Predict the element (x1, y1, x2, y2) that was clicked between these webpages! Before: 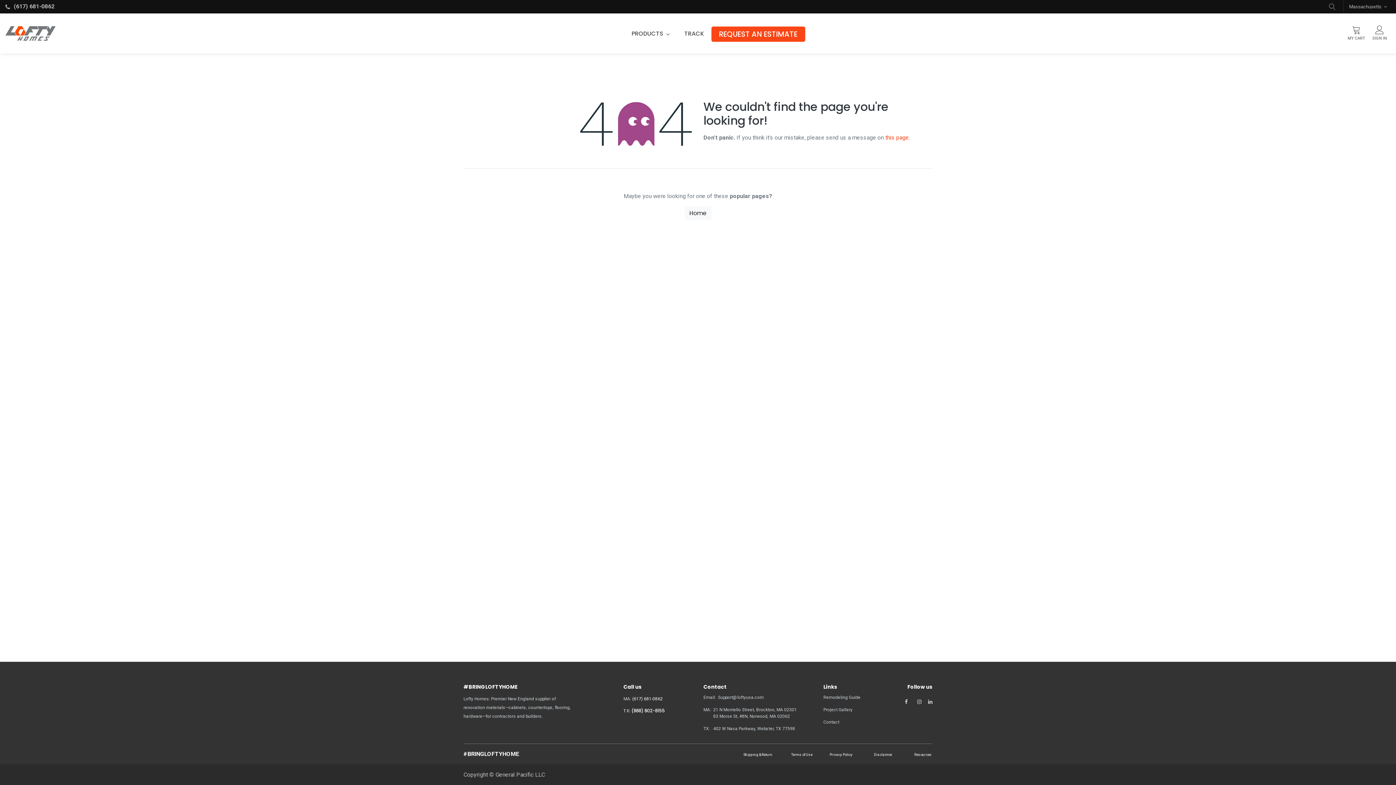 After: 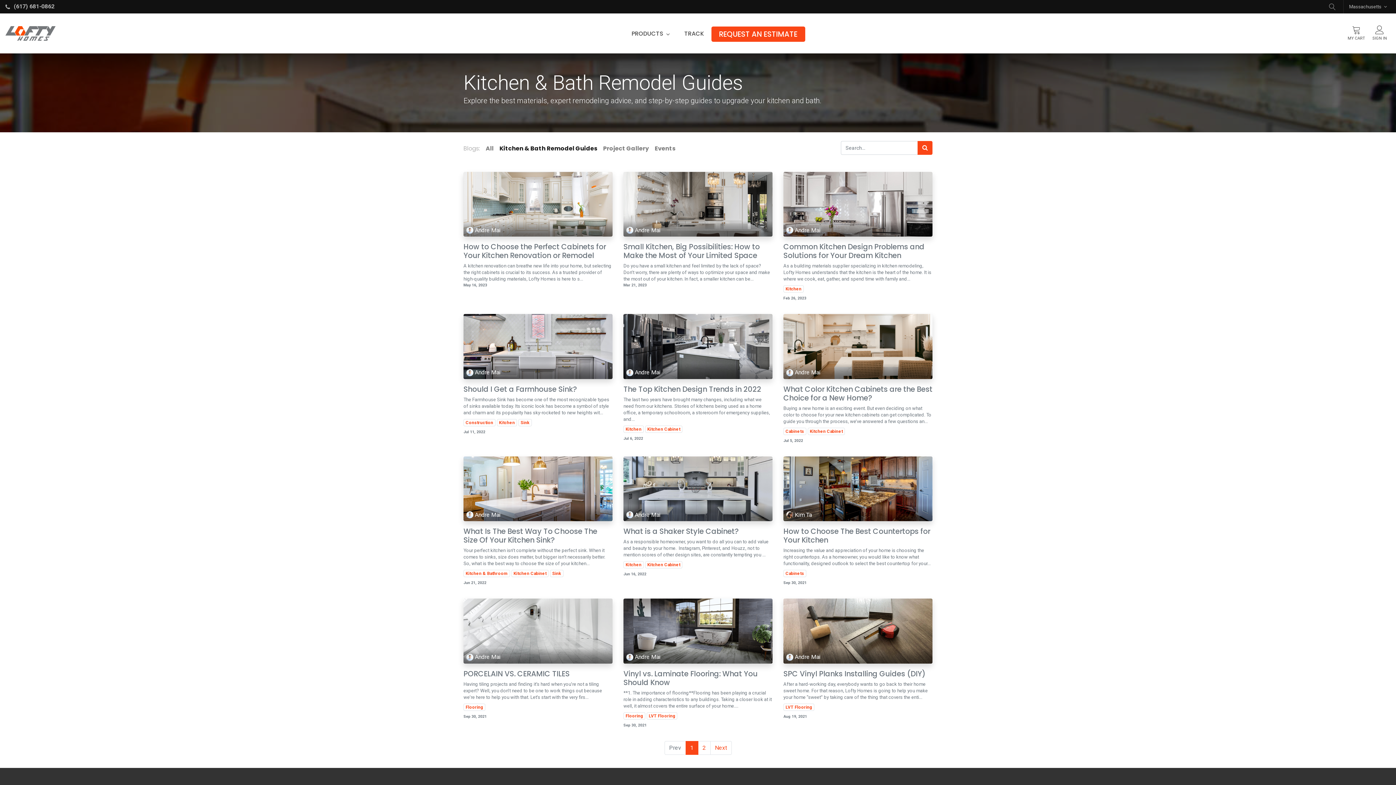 Action: label: Remodeling Guide bbox: (823, 695, 860, 700)